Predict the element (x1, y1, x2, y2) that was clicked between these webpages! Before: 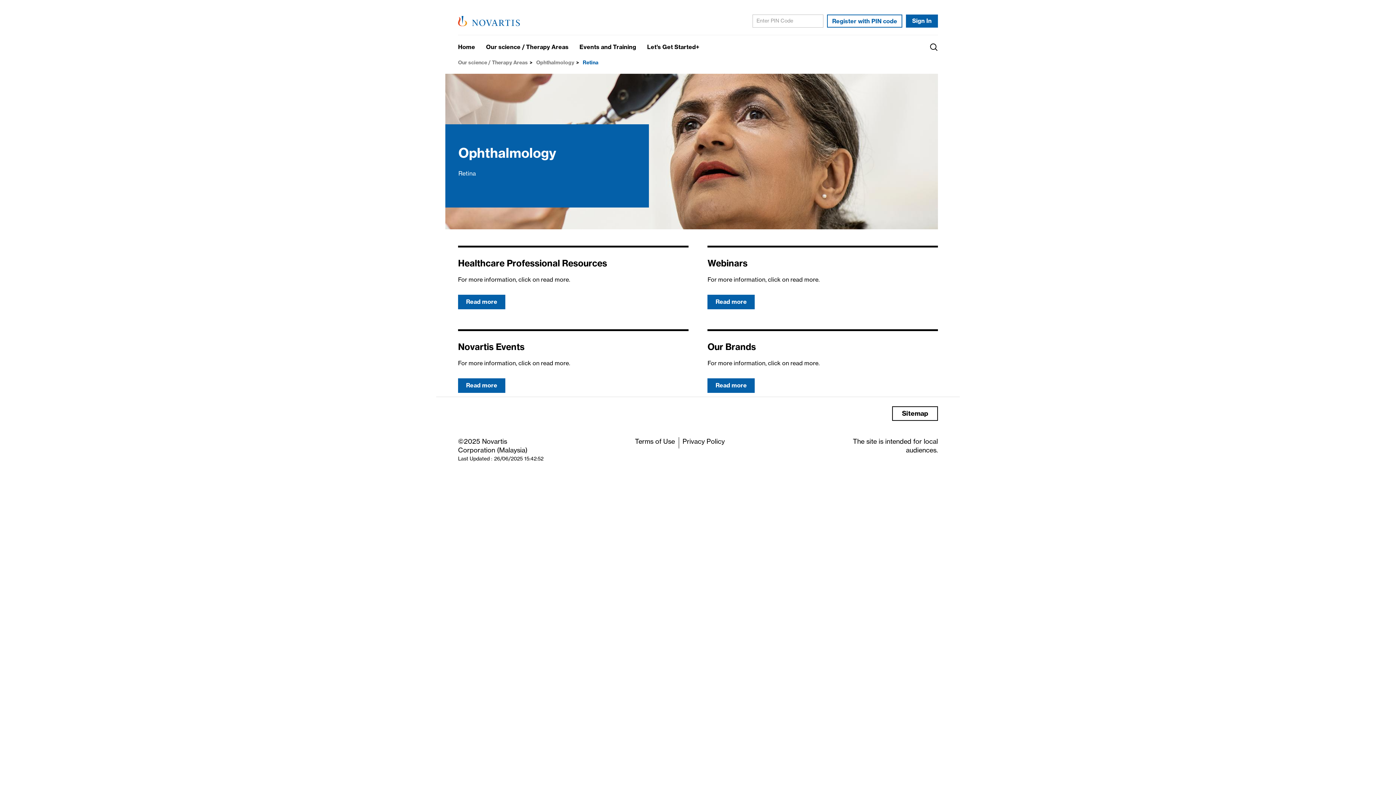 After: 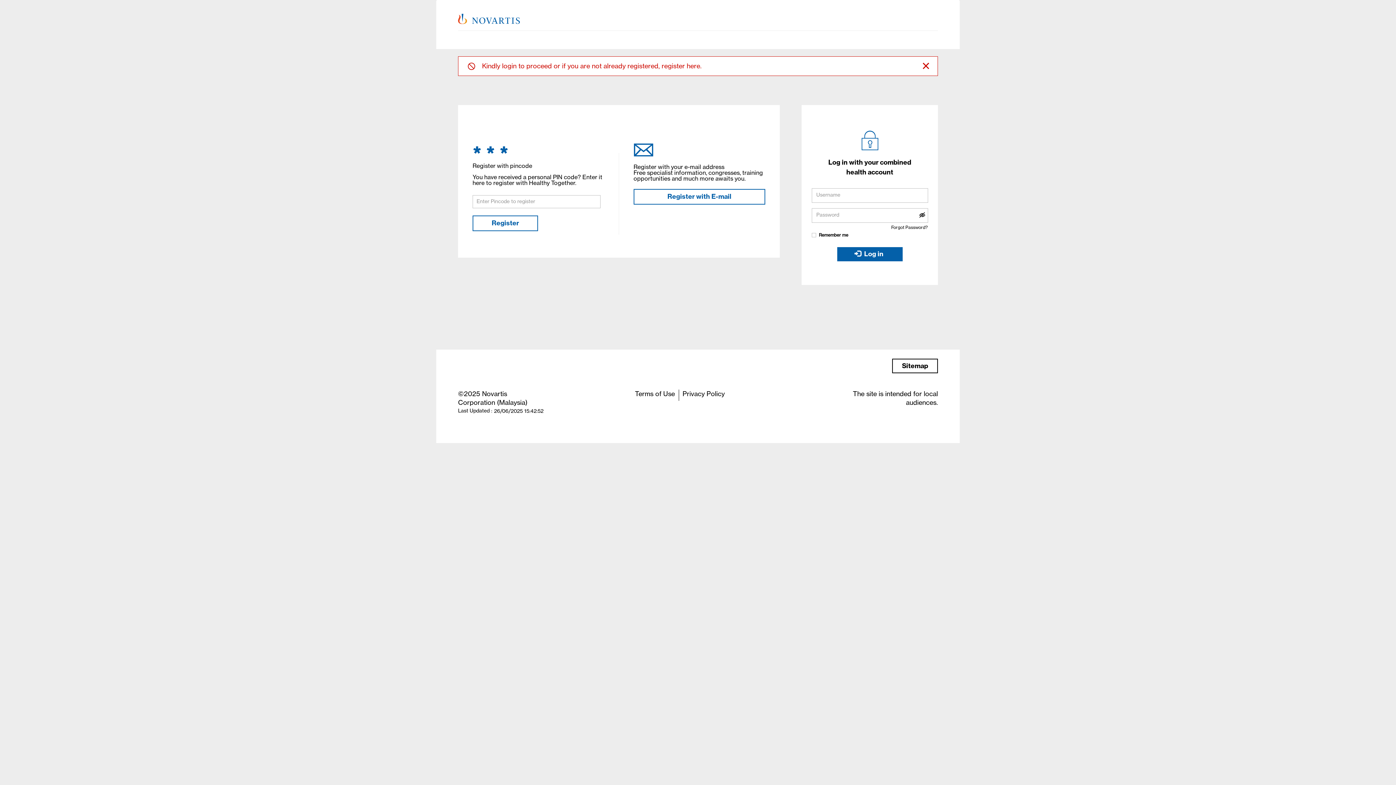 Action: label: Let's Get Started+ bbox: (647, 40, 699, 53)